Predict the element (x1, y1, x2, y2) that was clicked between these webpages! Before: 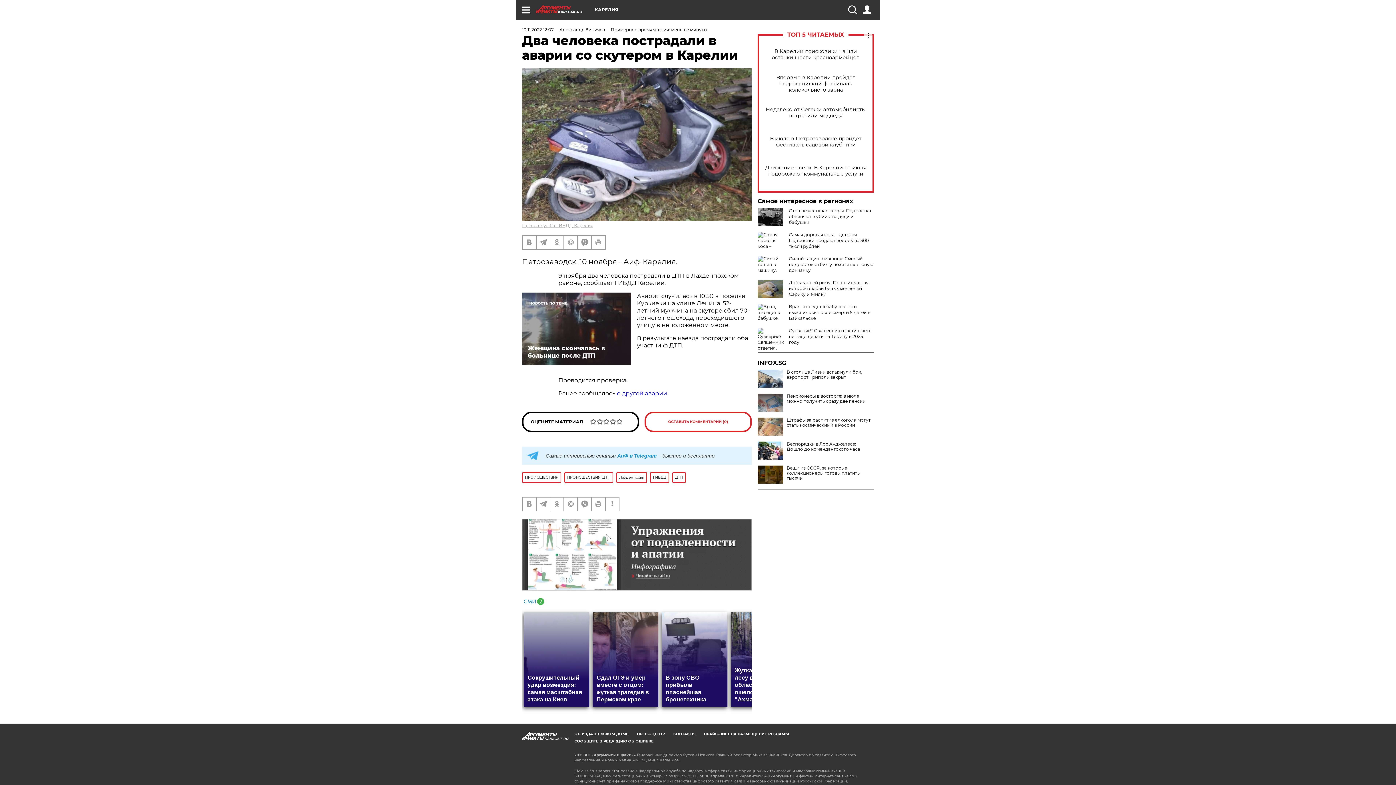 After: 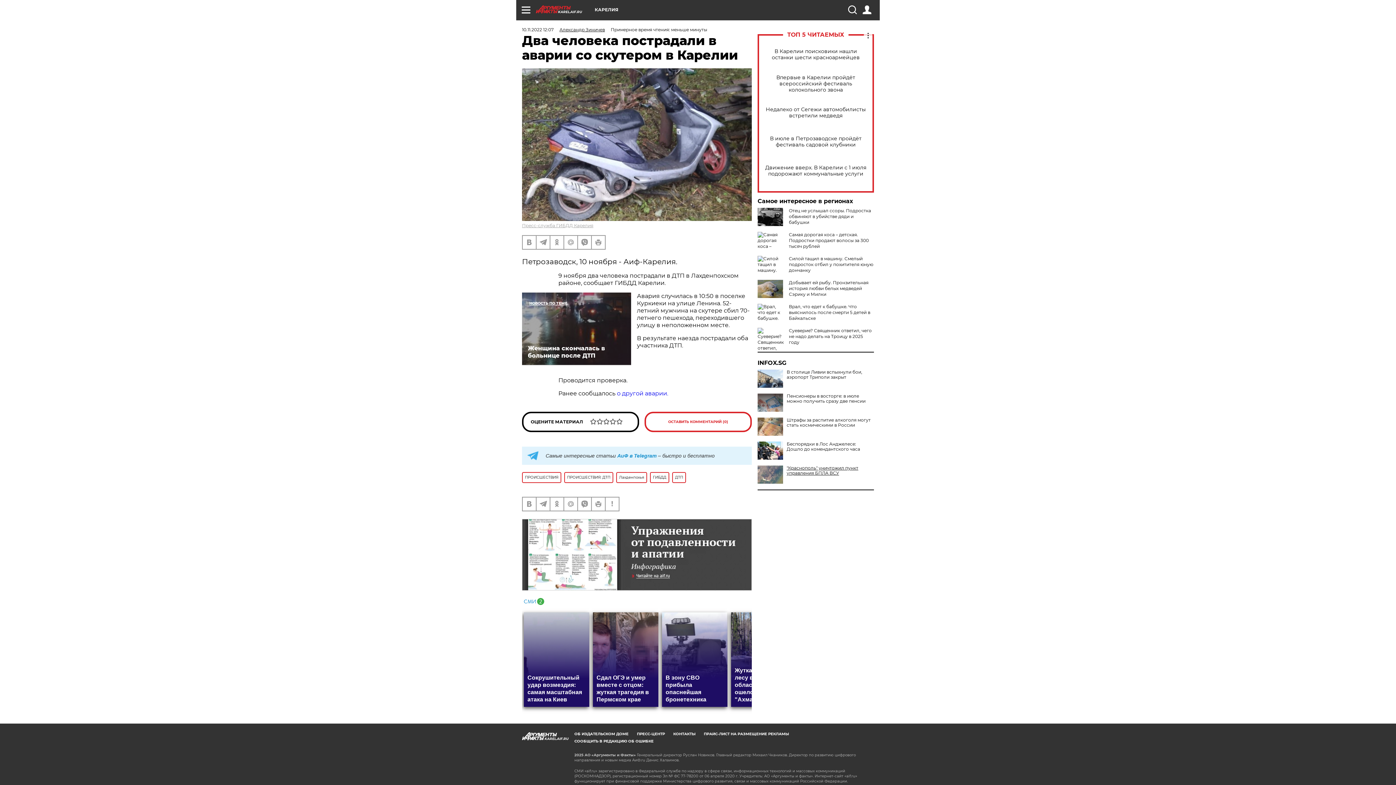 Action: bbox: (757, 465, 874, 481) label: Вещи из СССР, за которые коллекционеры готовы платить тысячи